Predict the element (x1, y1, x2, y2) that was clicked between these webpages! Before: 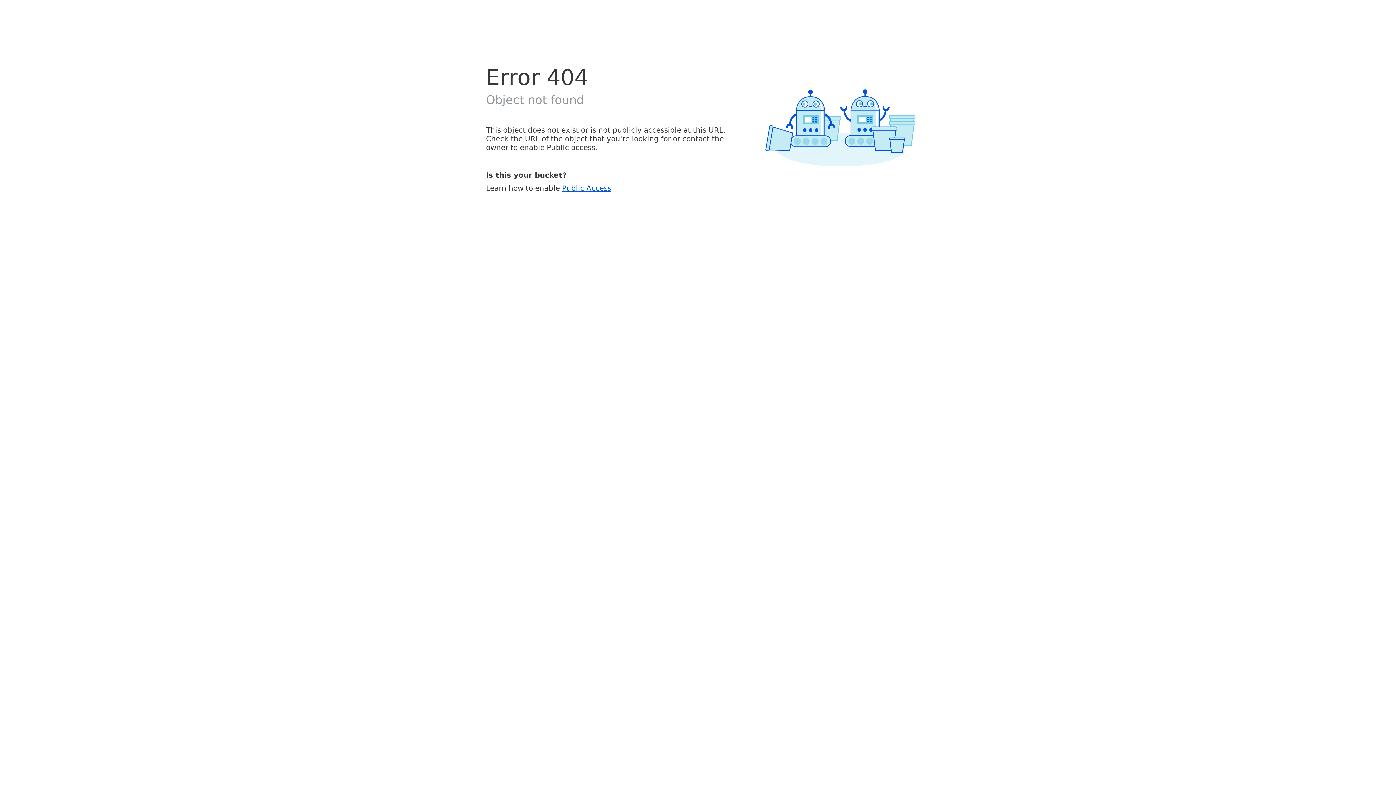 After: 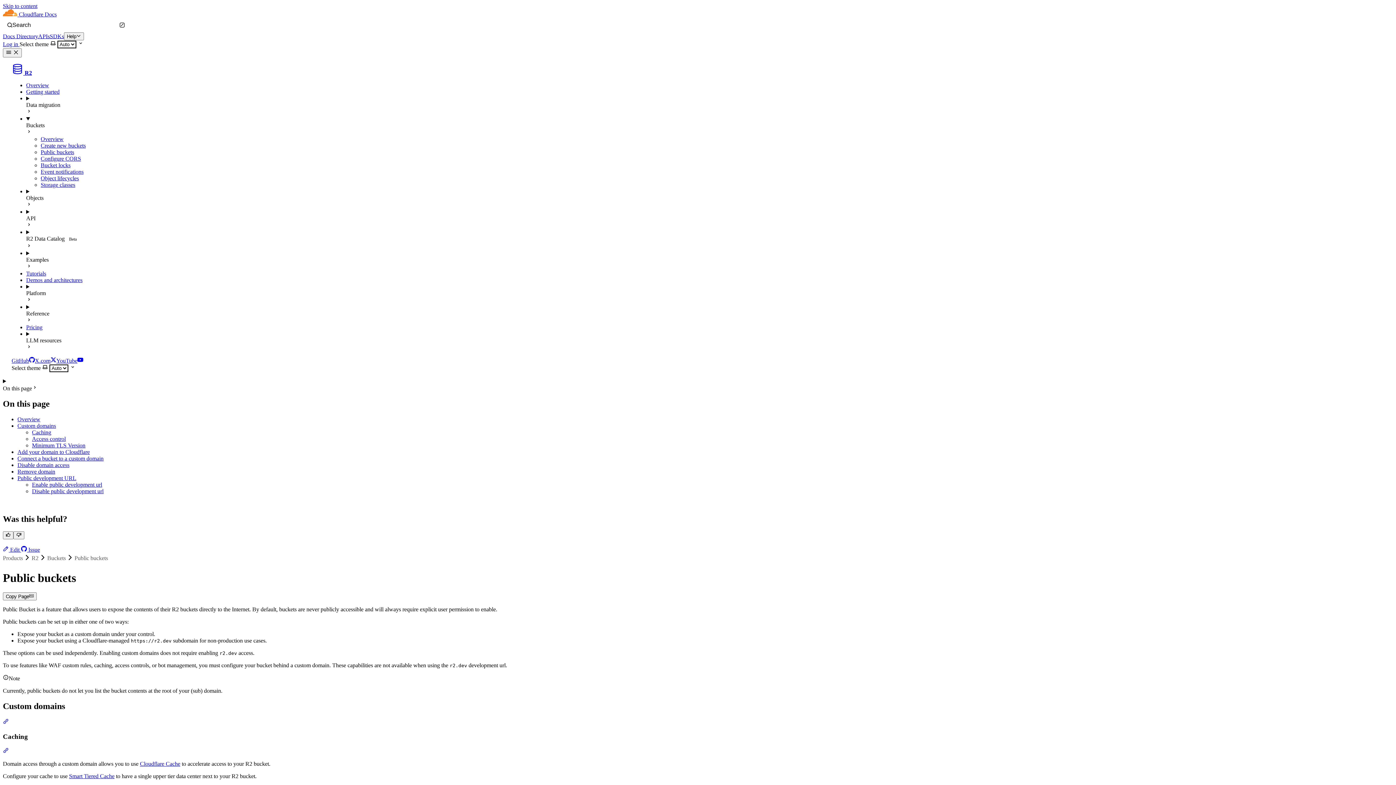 Action: bbox: (562, 183, 611, 192) label: Public Access